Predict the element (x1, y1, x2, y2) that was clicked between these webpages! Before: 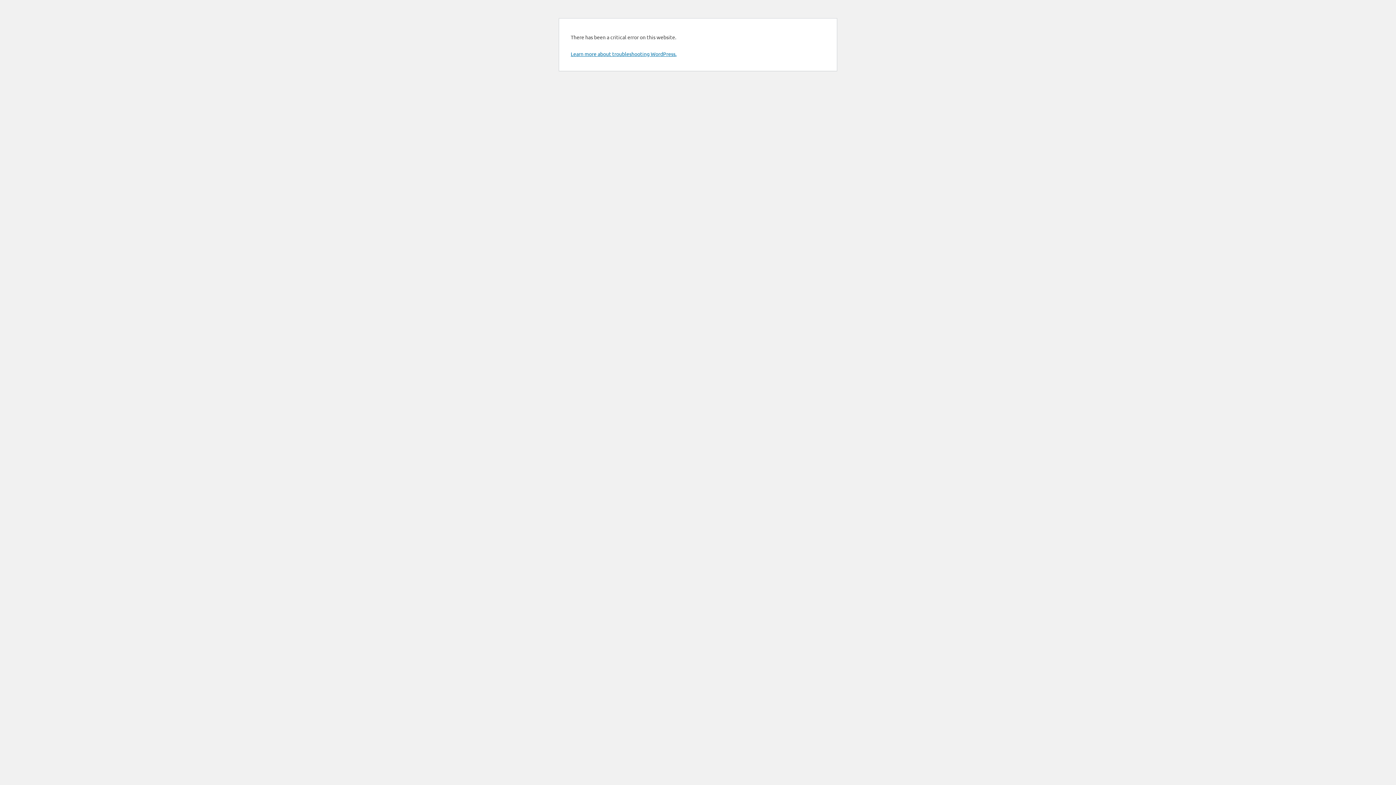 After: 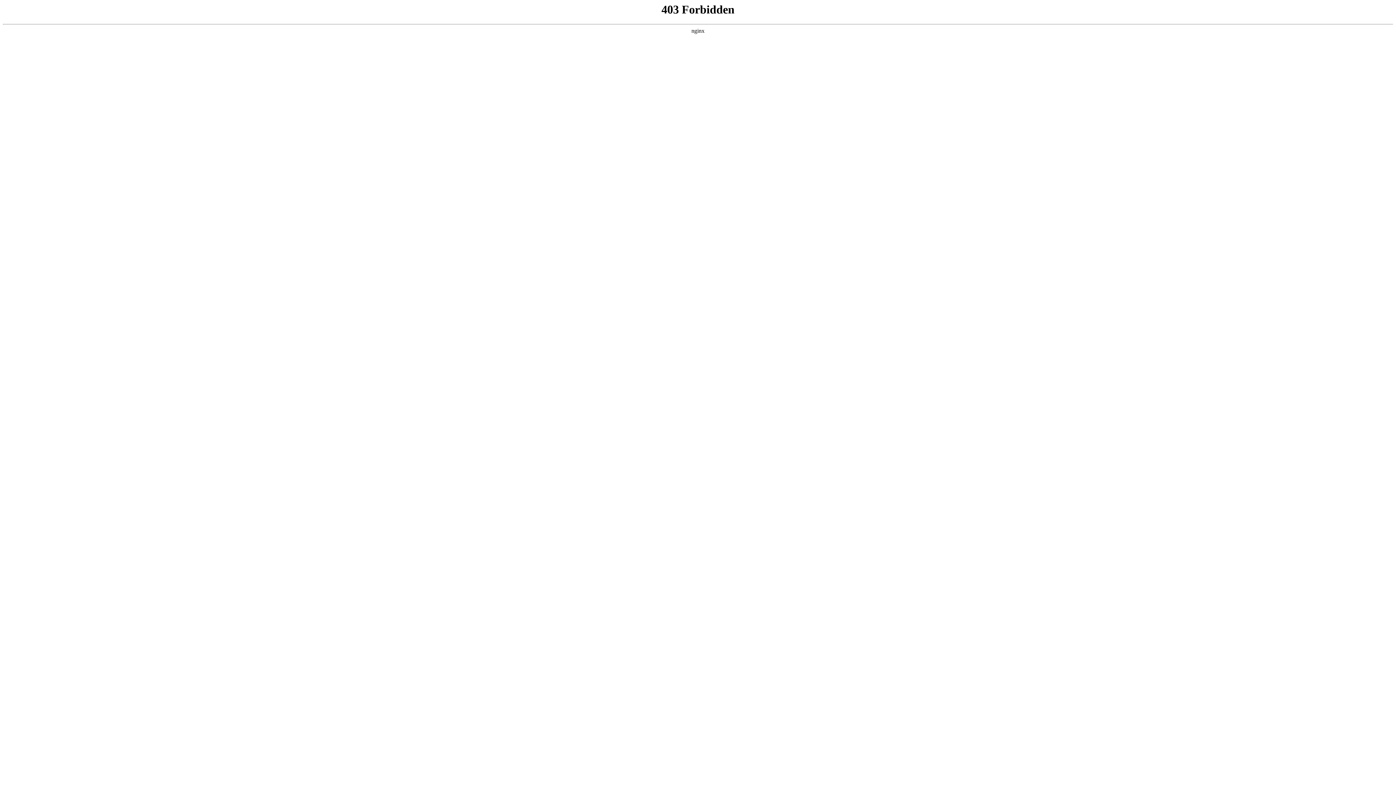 Action: label: Learn more about troubleshooting WordPress. bbox: (570, 50, 676, 57)